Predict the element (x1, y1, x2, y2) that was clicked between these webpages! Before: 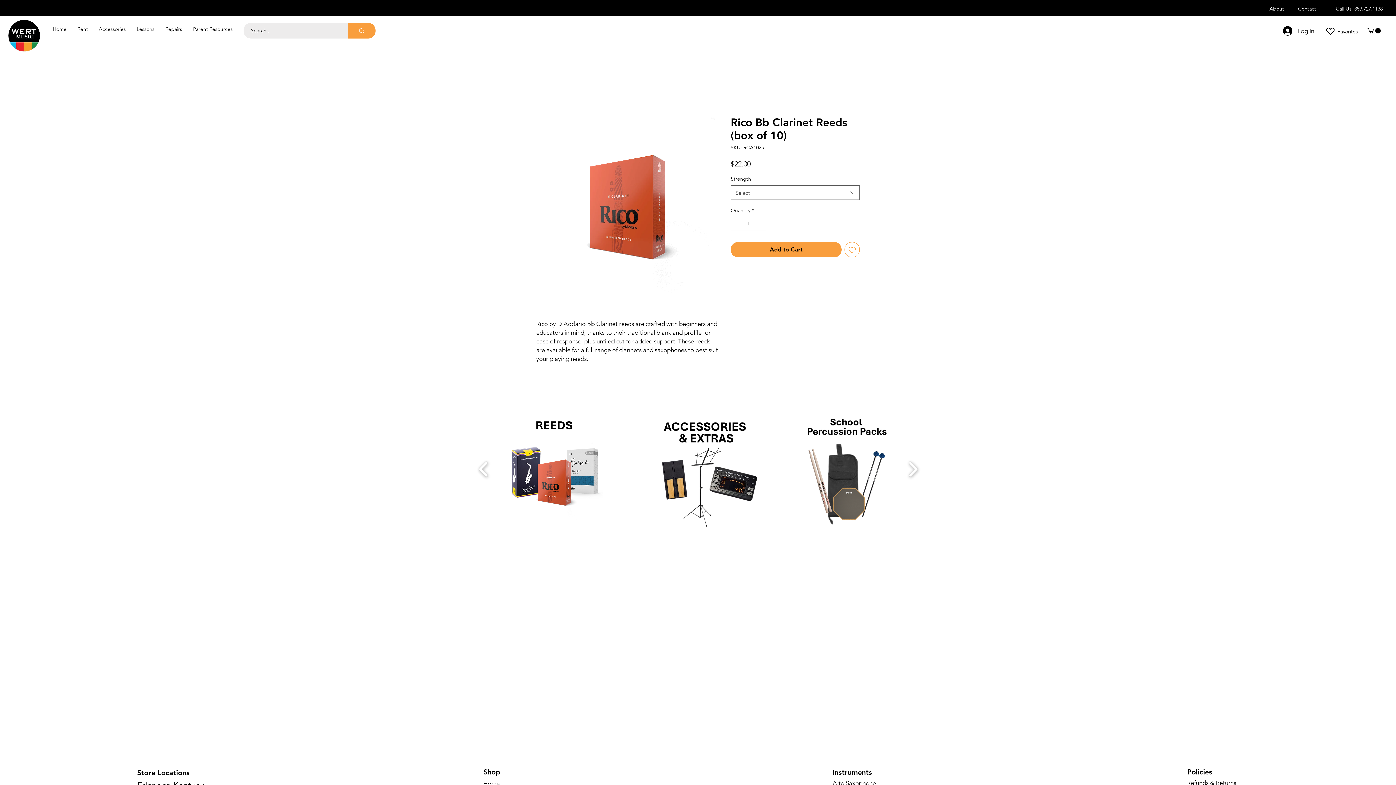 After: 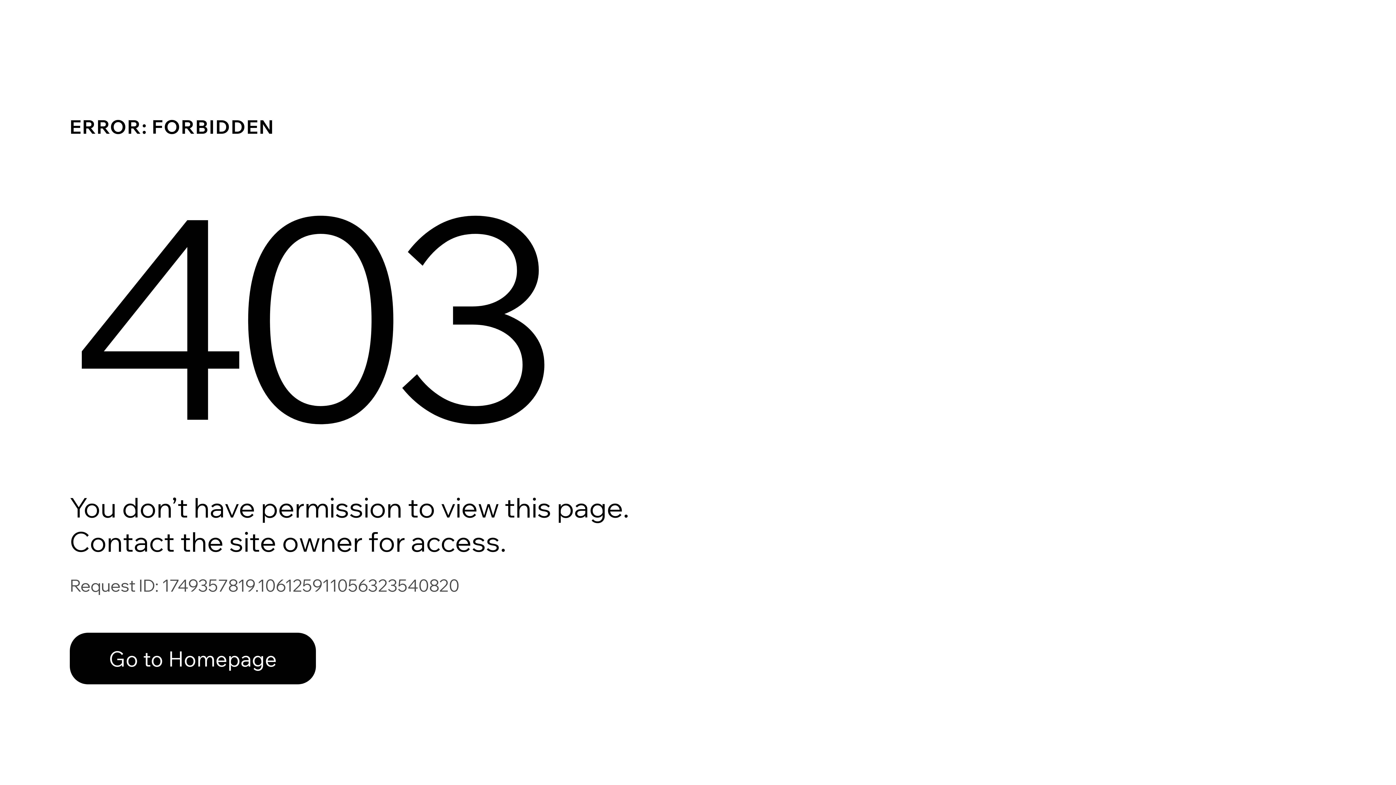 Action: bbox: (1337, 28, 1358, 34) label: Favorites